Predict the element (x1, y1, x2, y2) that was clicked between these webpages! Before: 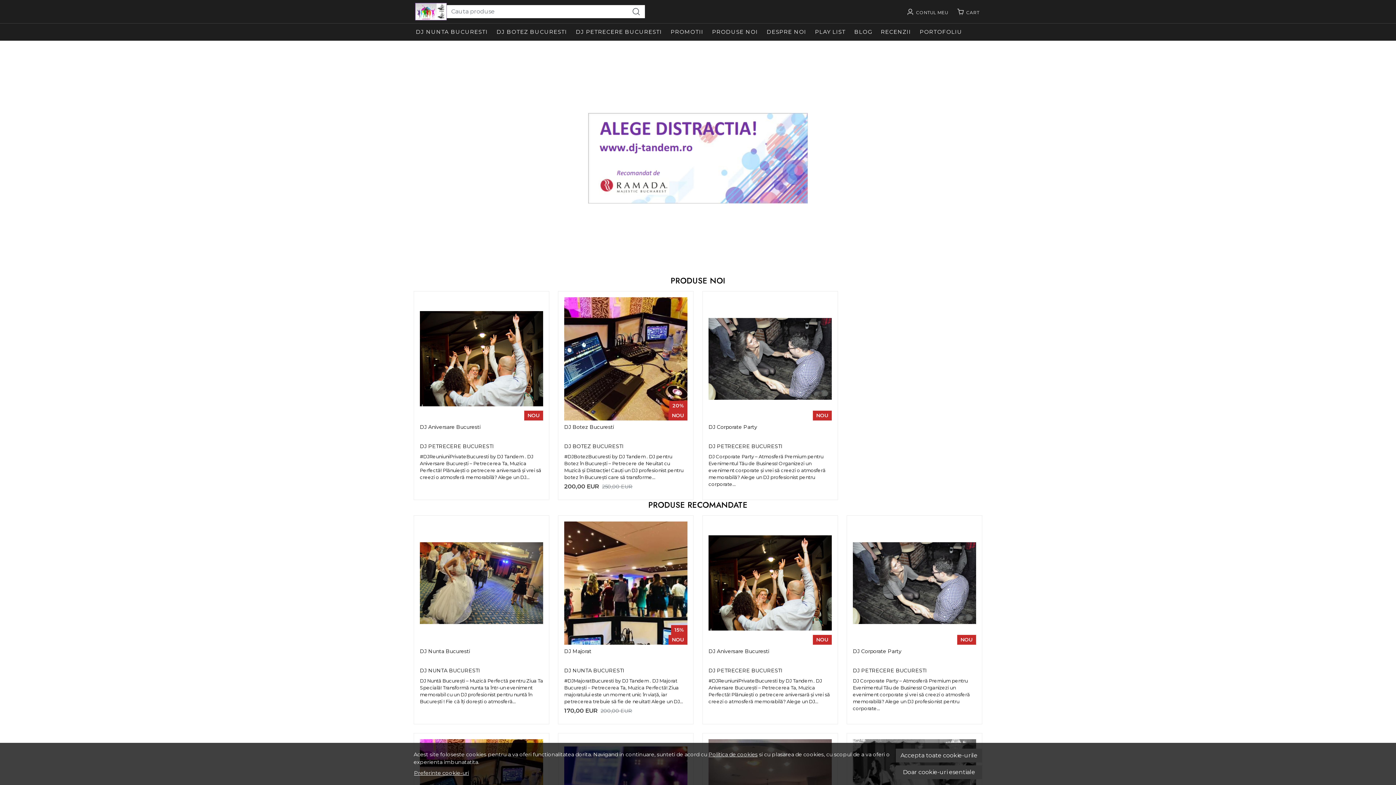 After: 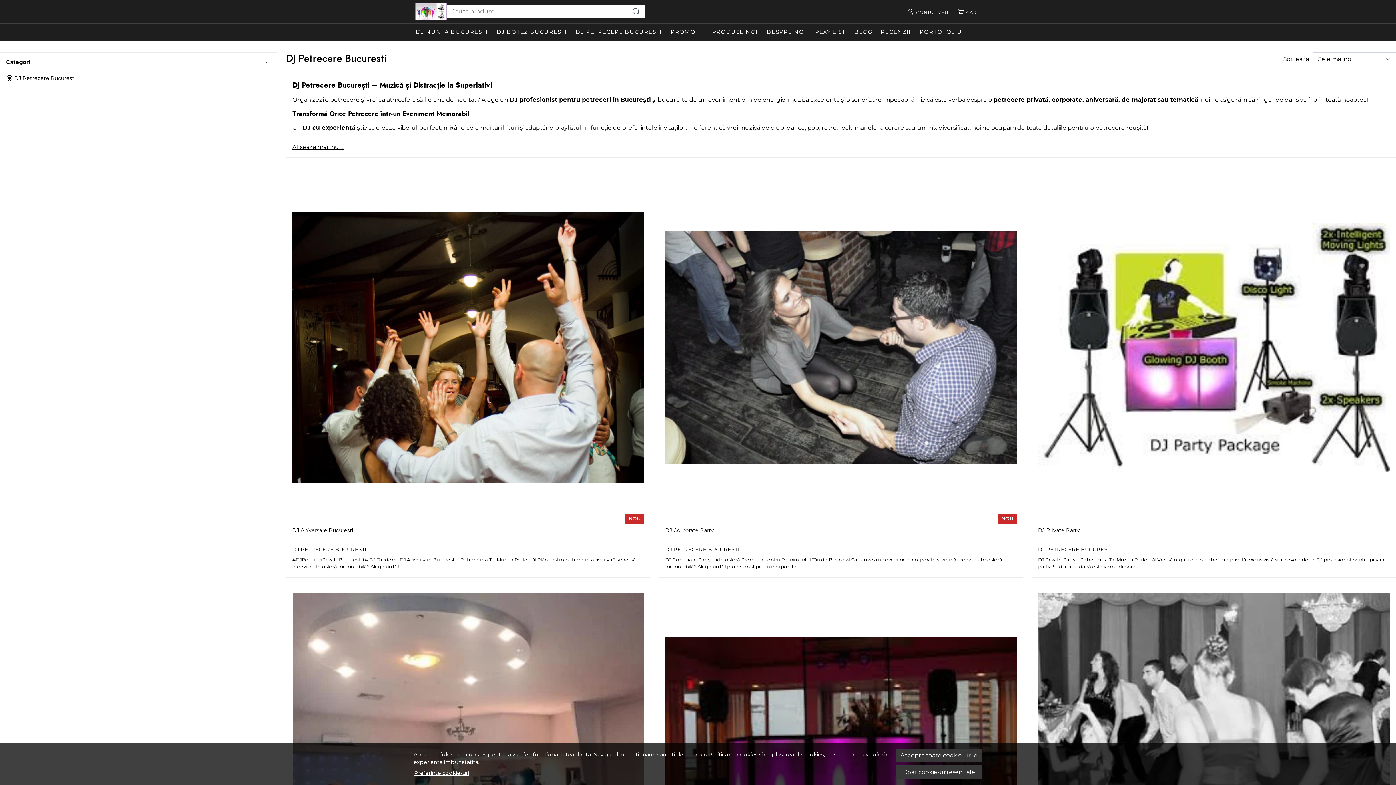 Action: label: DJ PETRECERE BUCURESTI bbox: (571, 23, 666, 40)